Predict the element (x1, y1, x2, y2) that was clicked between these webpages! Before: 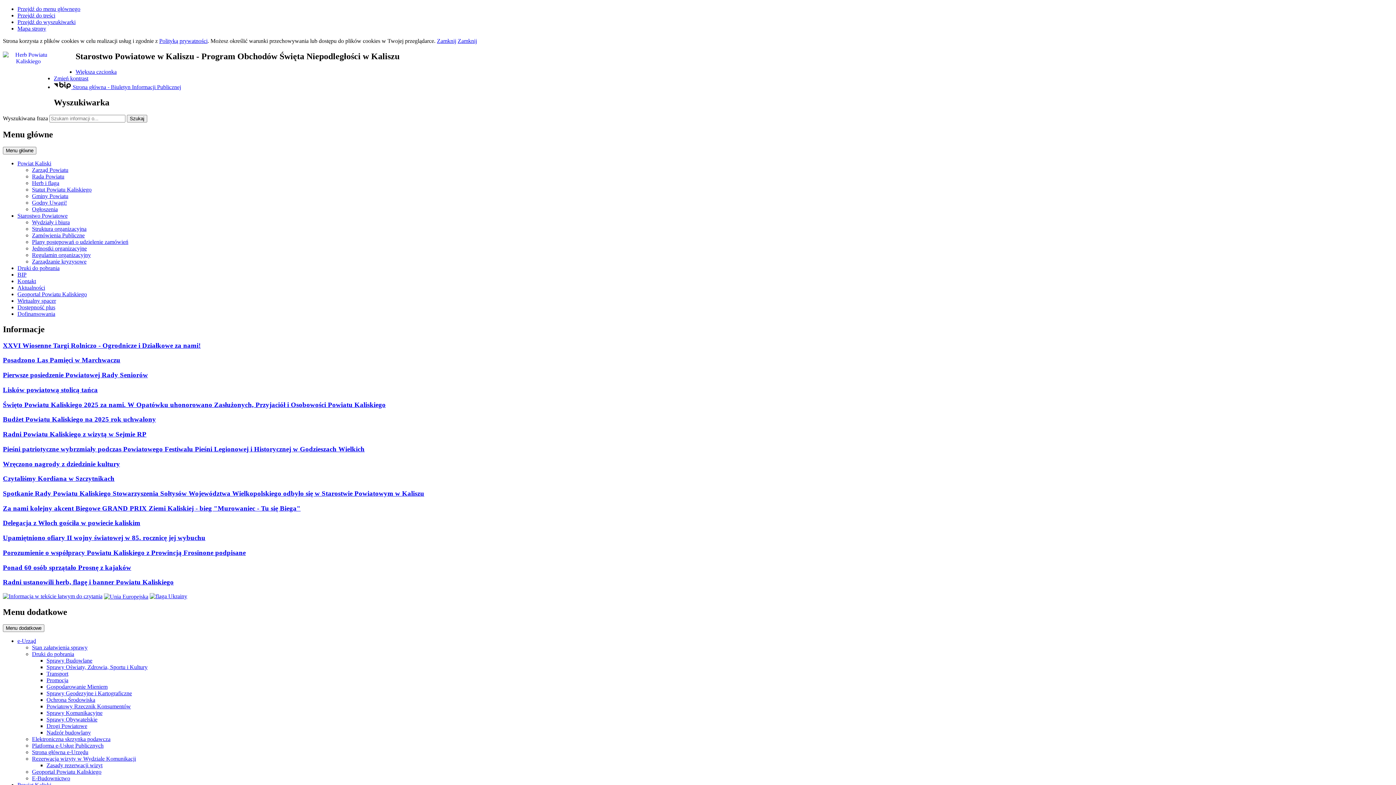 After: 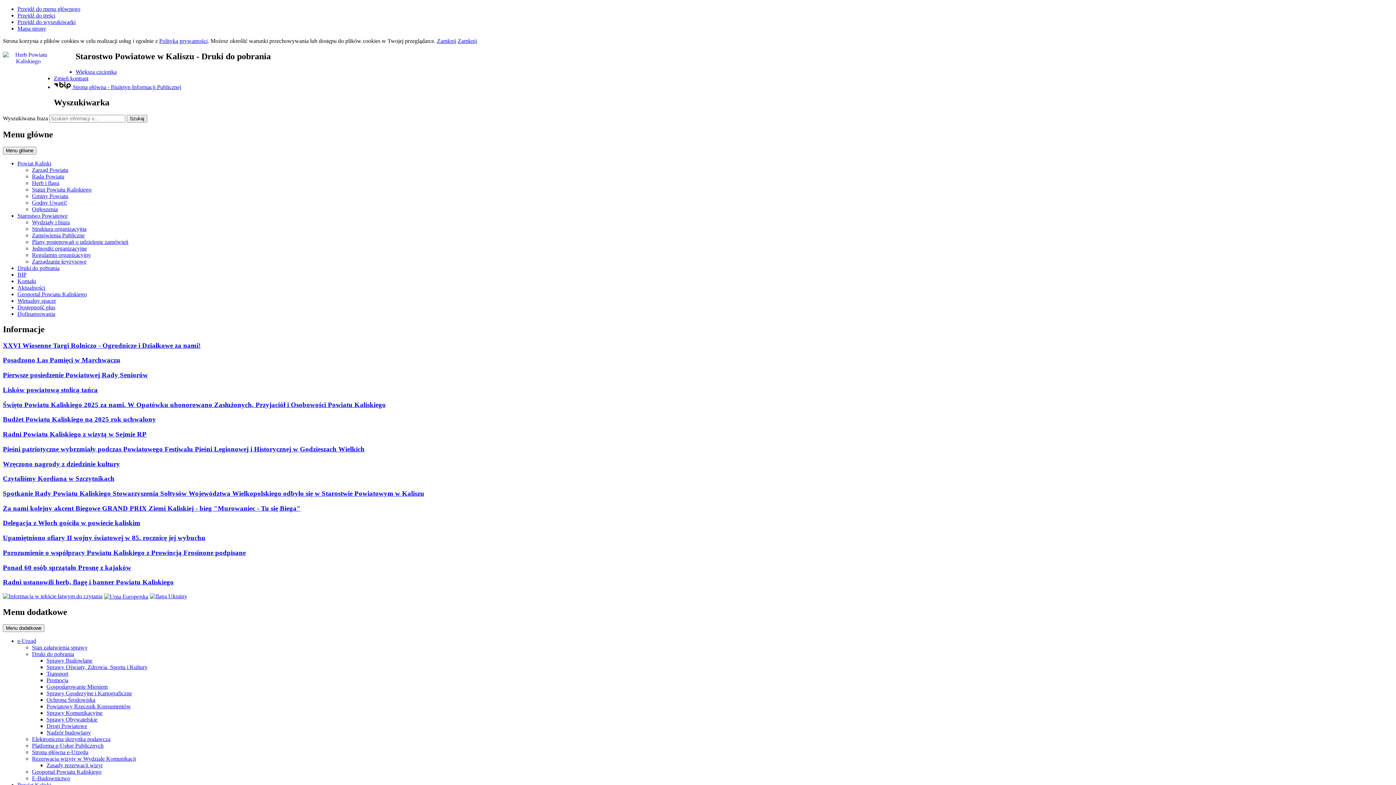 Action: bbox: (32, 651, 74, 657) label: Druki do pobrania